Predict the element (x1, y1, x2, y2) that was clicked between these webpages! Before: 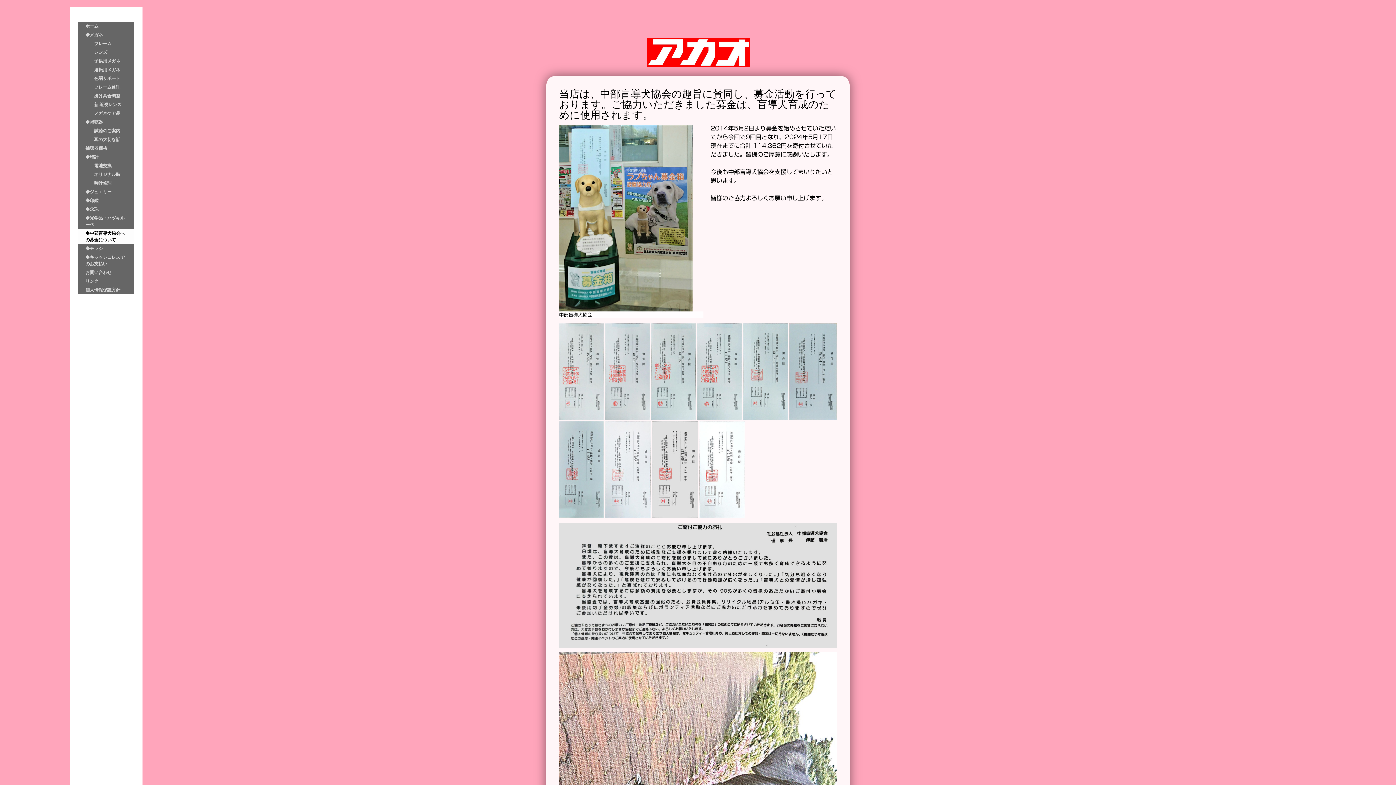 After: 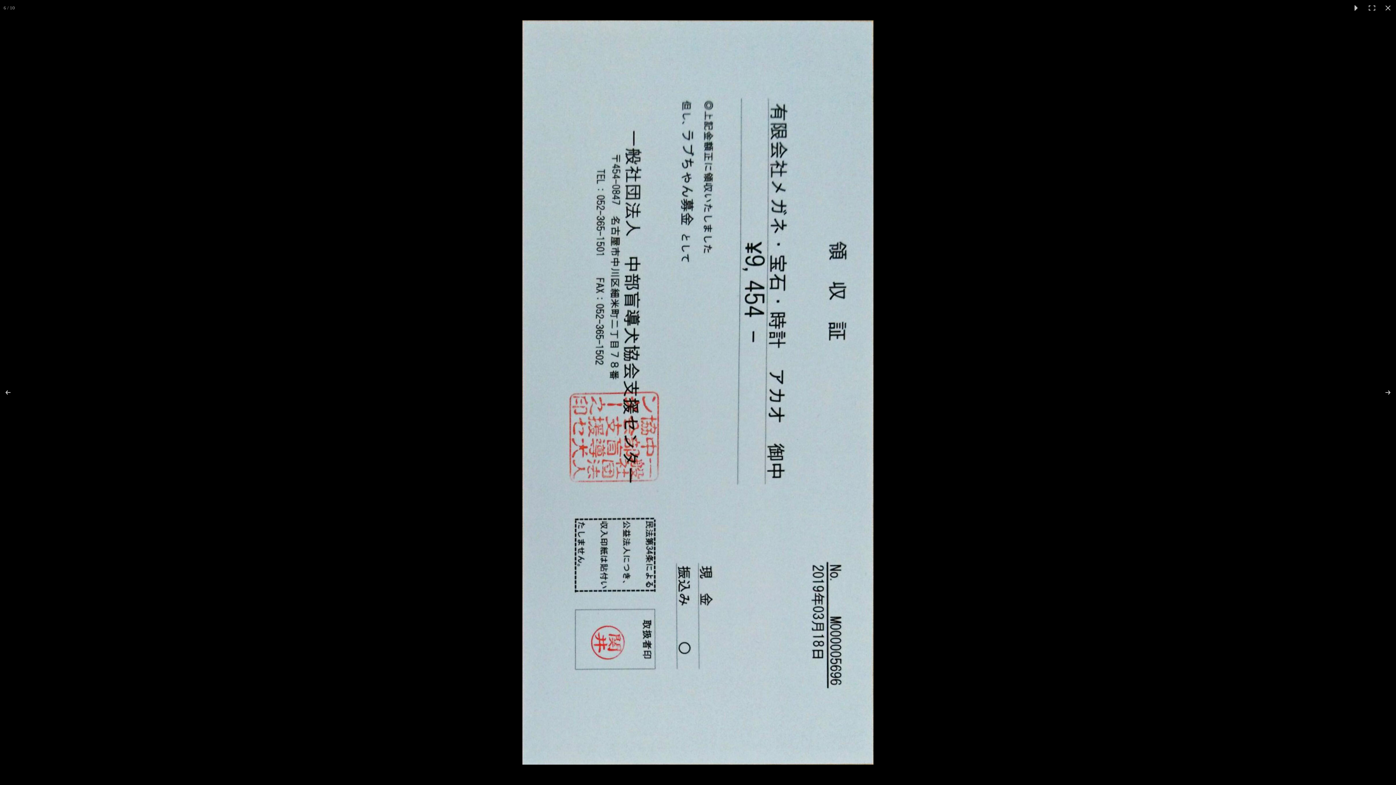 Action: bbox: (789, 323, 837, 420)